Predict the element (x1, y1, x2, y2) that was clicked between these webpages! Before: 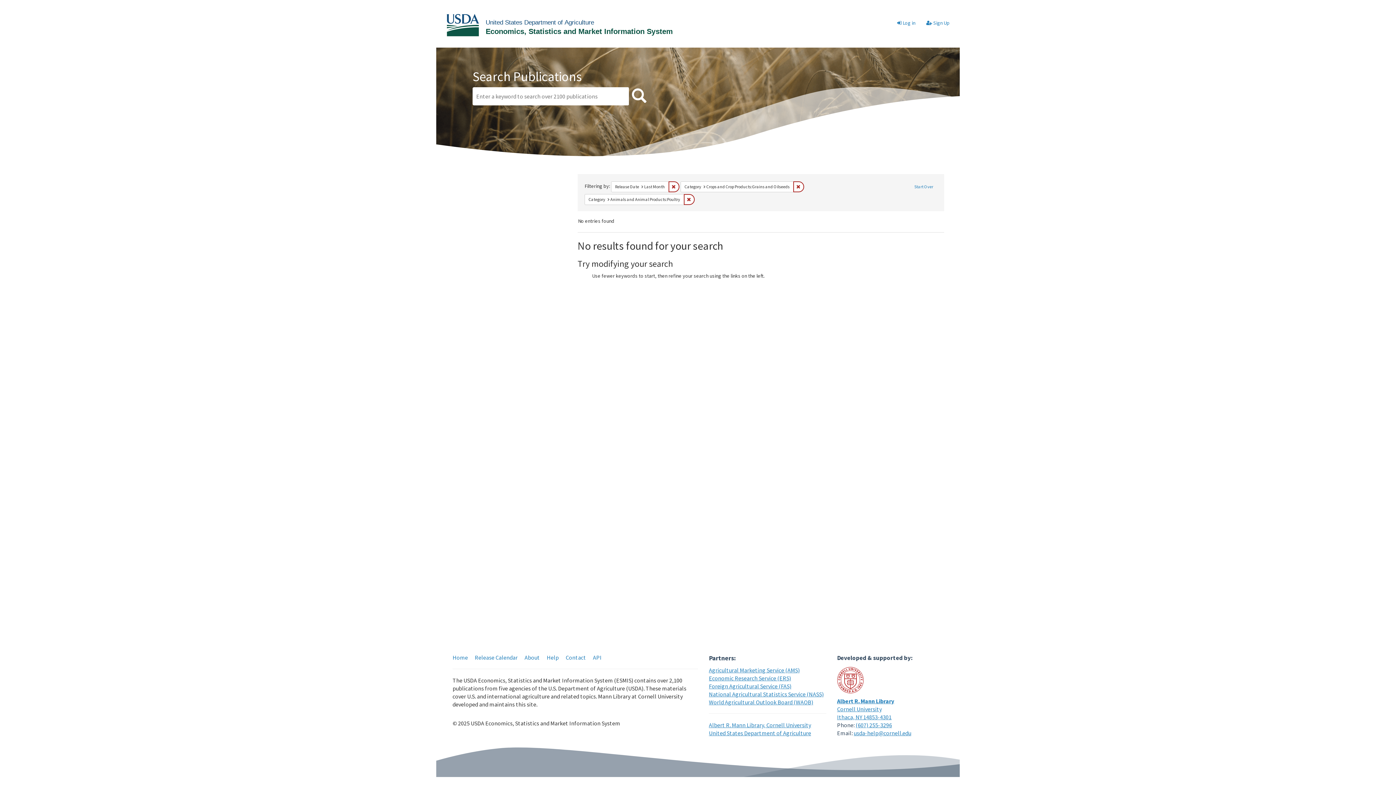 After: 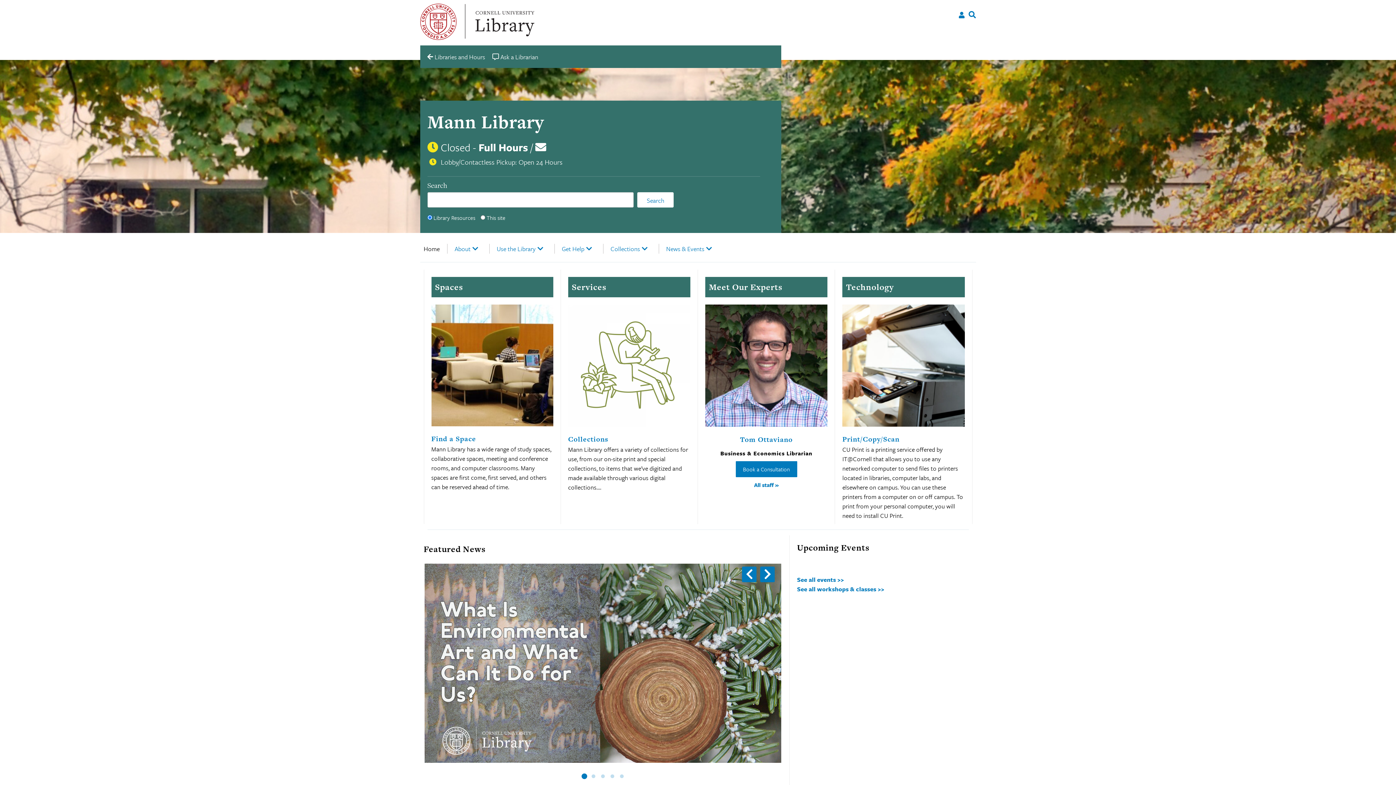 Action: bbox: (709, 721, 811, 729) label: Albert R. Mann Library, Cornell University